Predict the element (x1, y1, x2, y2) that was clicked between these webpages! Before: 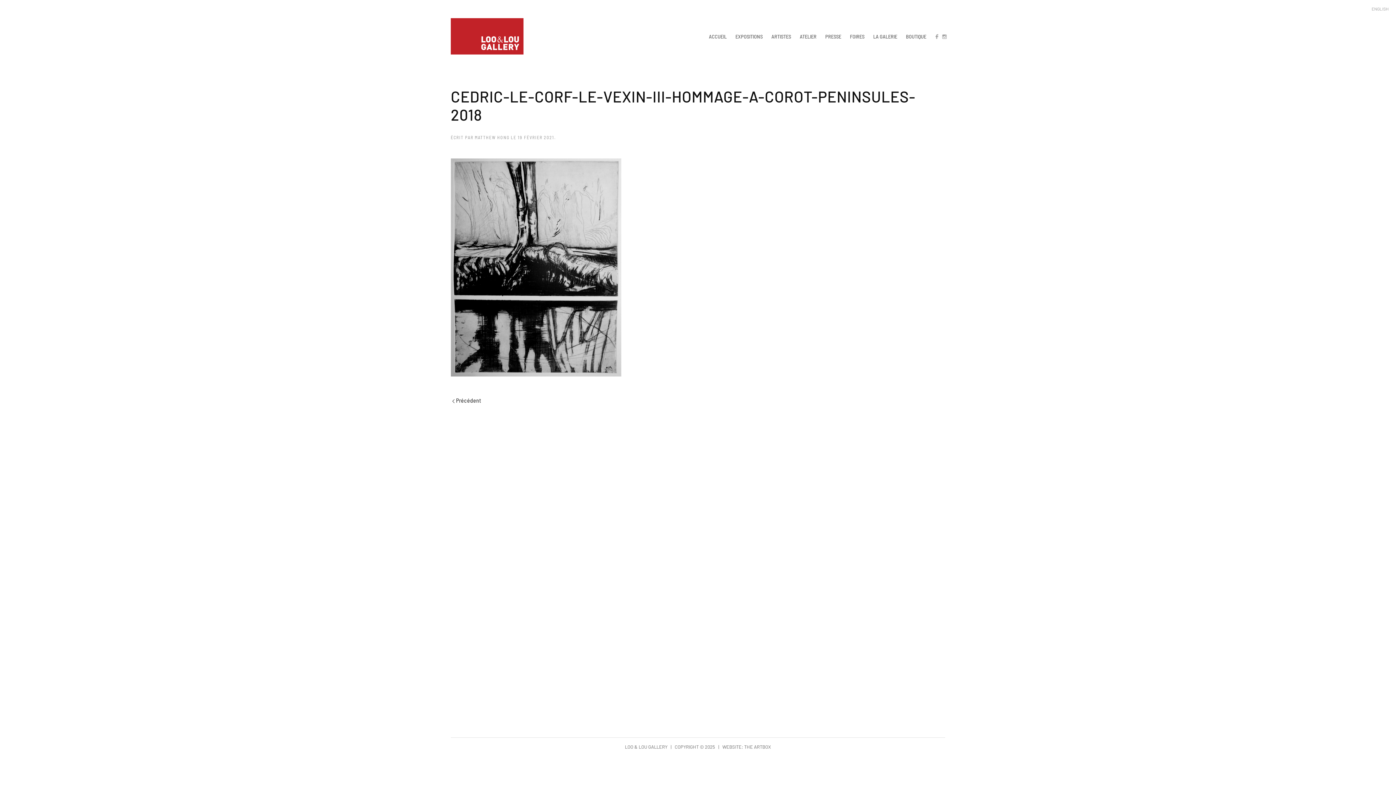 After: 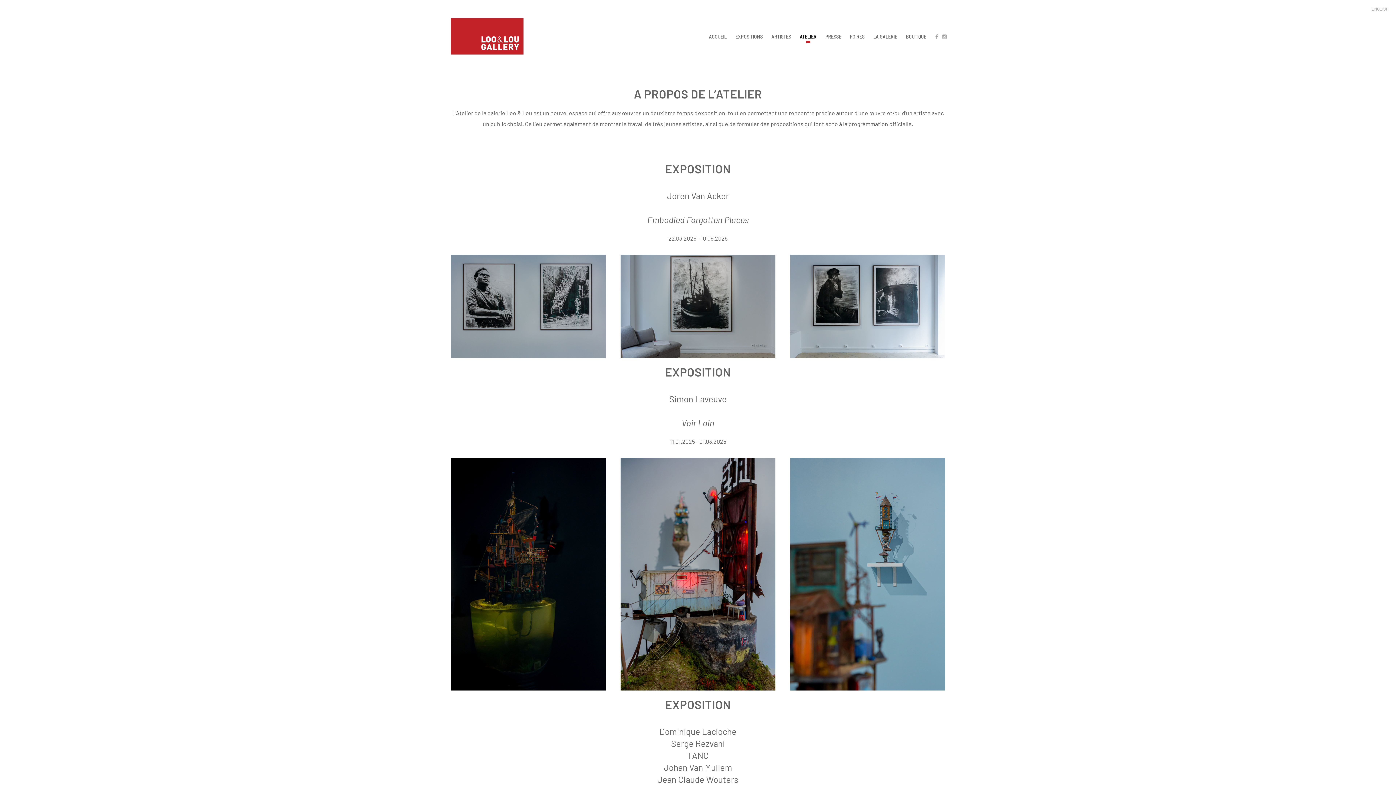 Action: bbox: (795, 21, 821, 50) label: ATELIER